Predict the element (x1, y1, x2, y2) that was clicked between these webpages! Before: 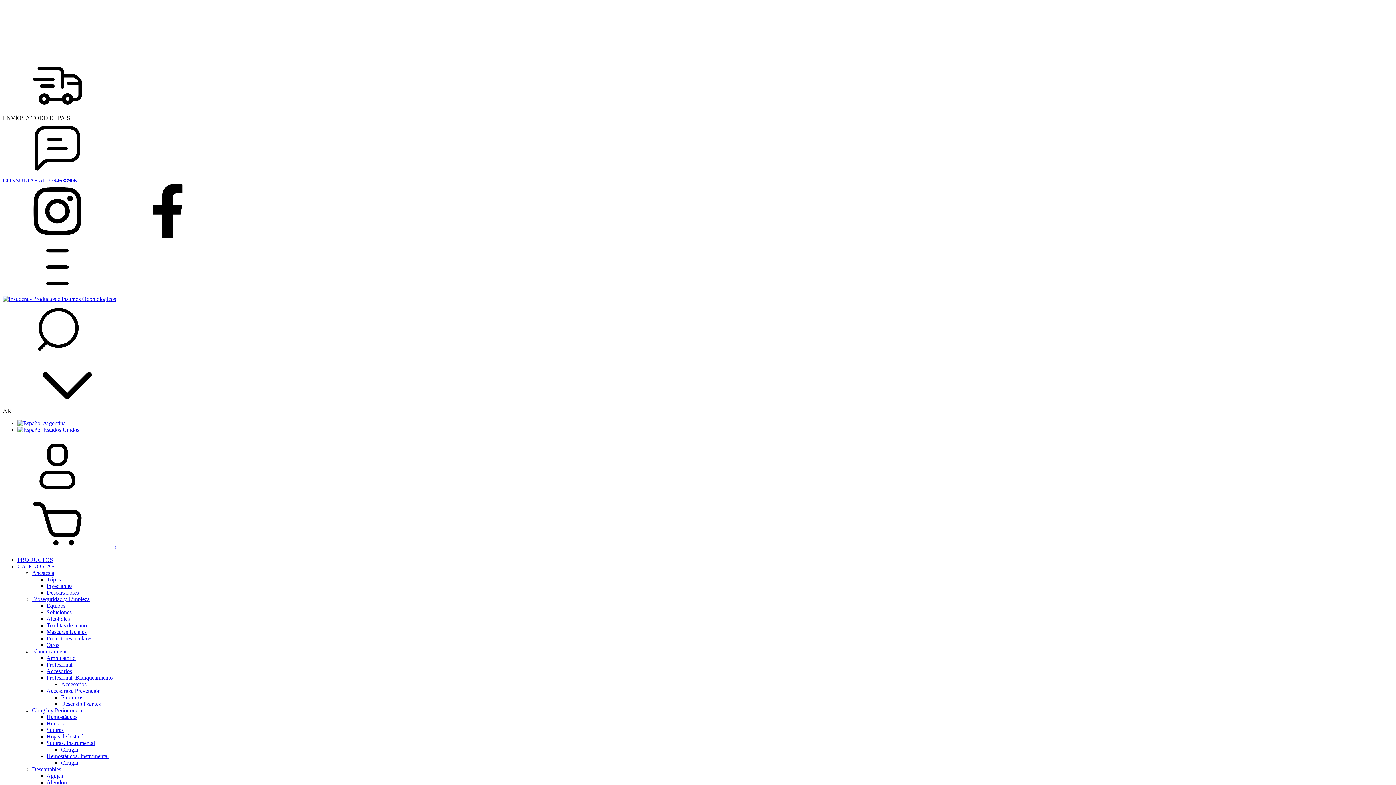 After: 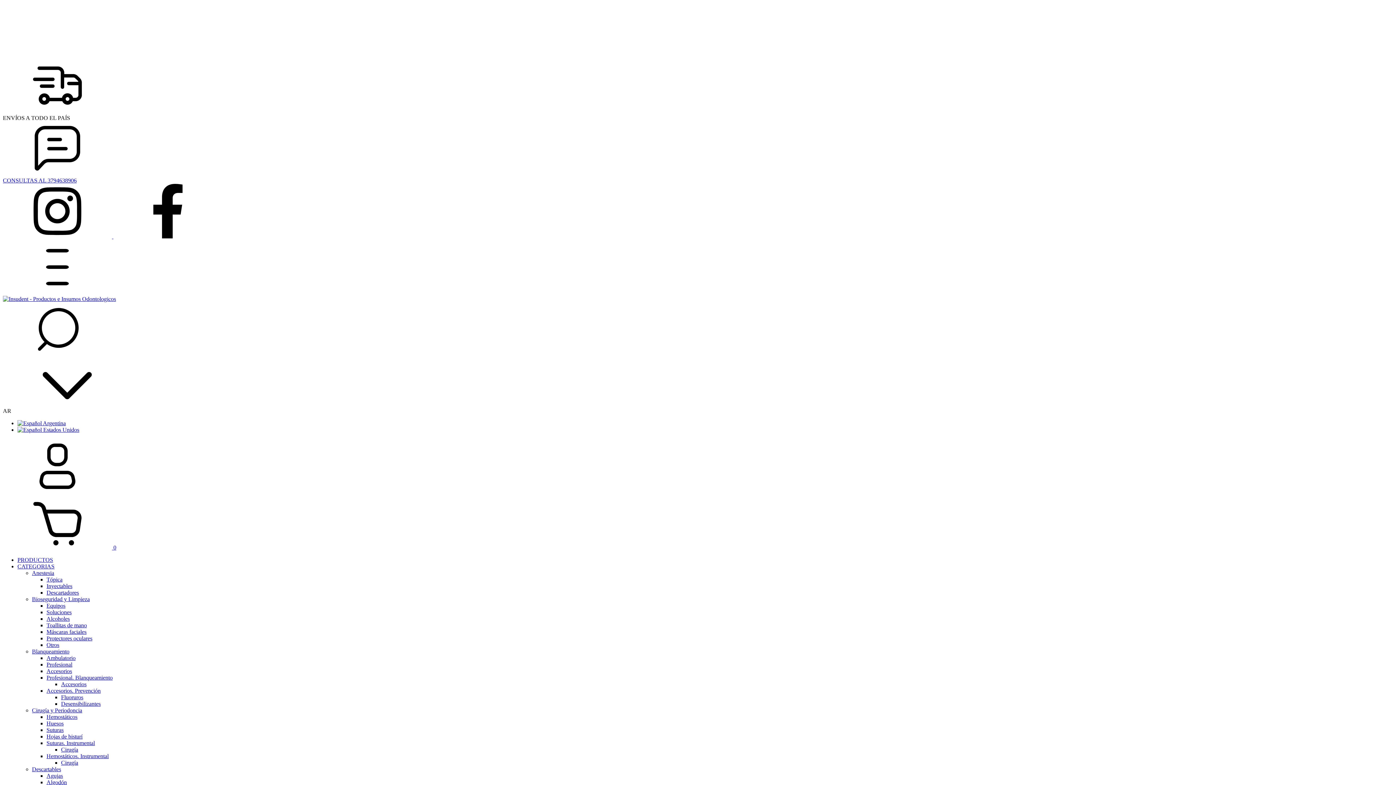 Action: label: Accesorios. Prevención bbox: (46, 688, 100, 694)